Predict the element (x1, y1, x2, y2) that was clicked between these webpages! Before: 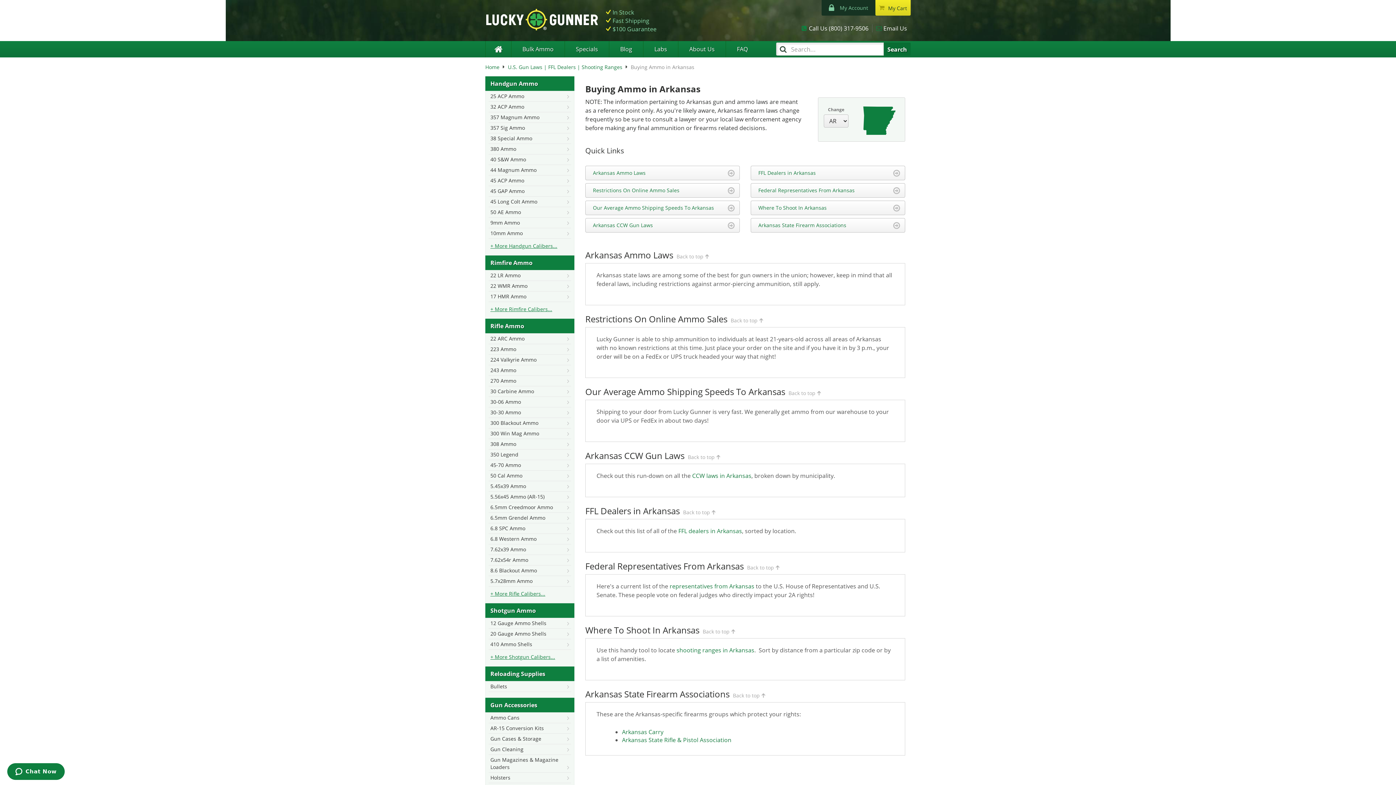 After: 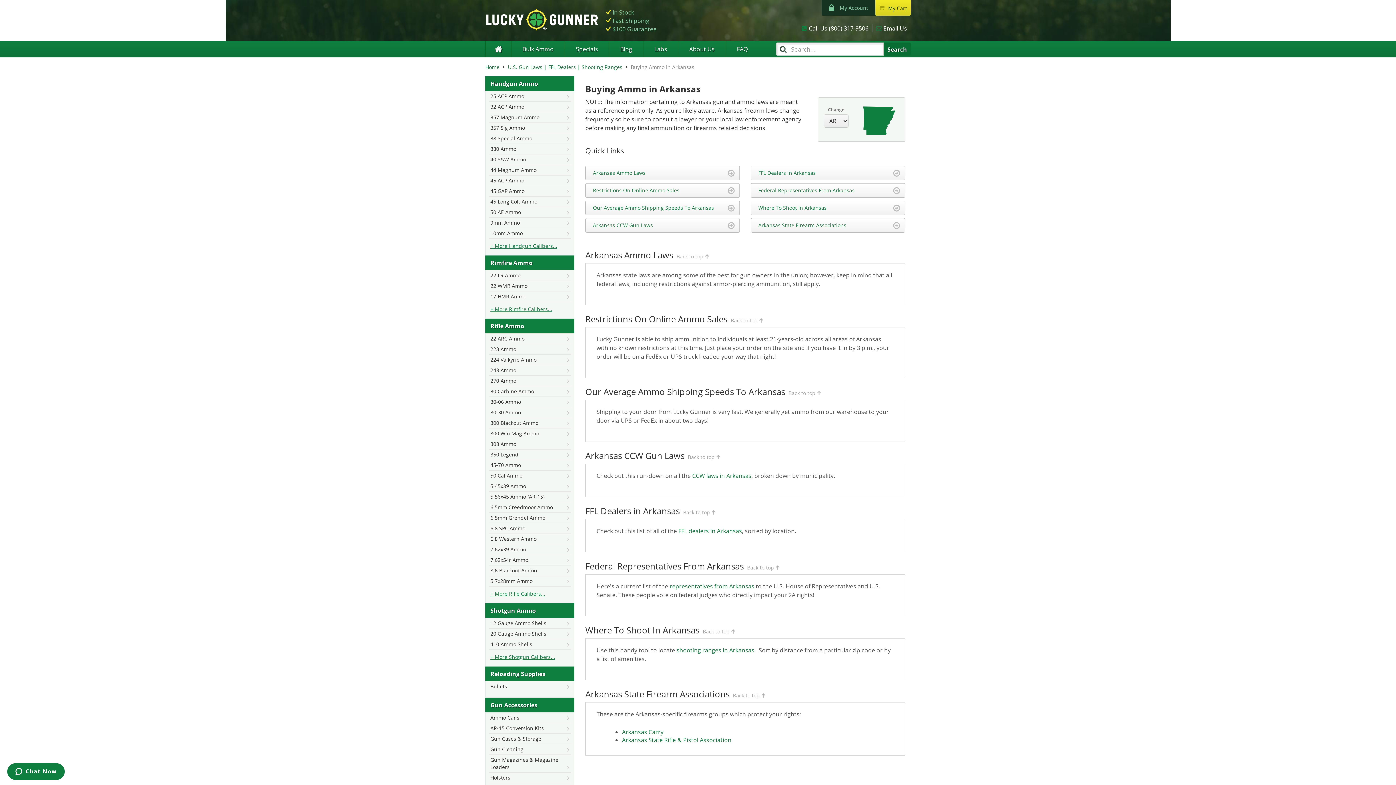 Action: bbox: (733, 692, 765, 699) label: Back to top